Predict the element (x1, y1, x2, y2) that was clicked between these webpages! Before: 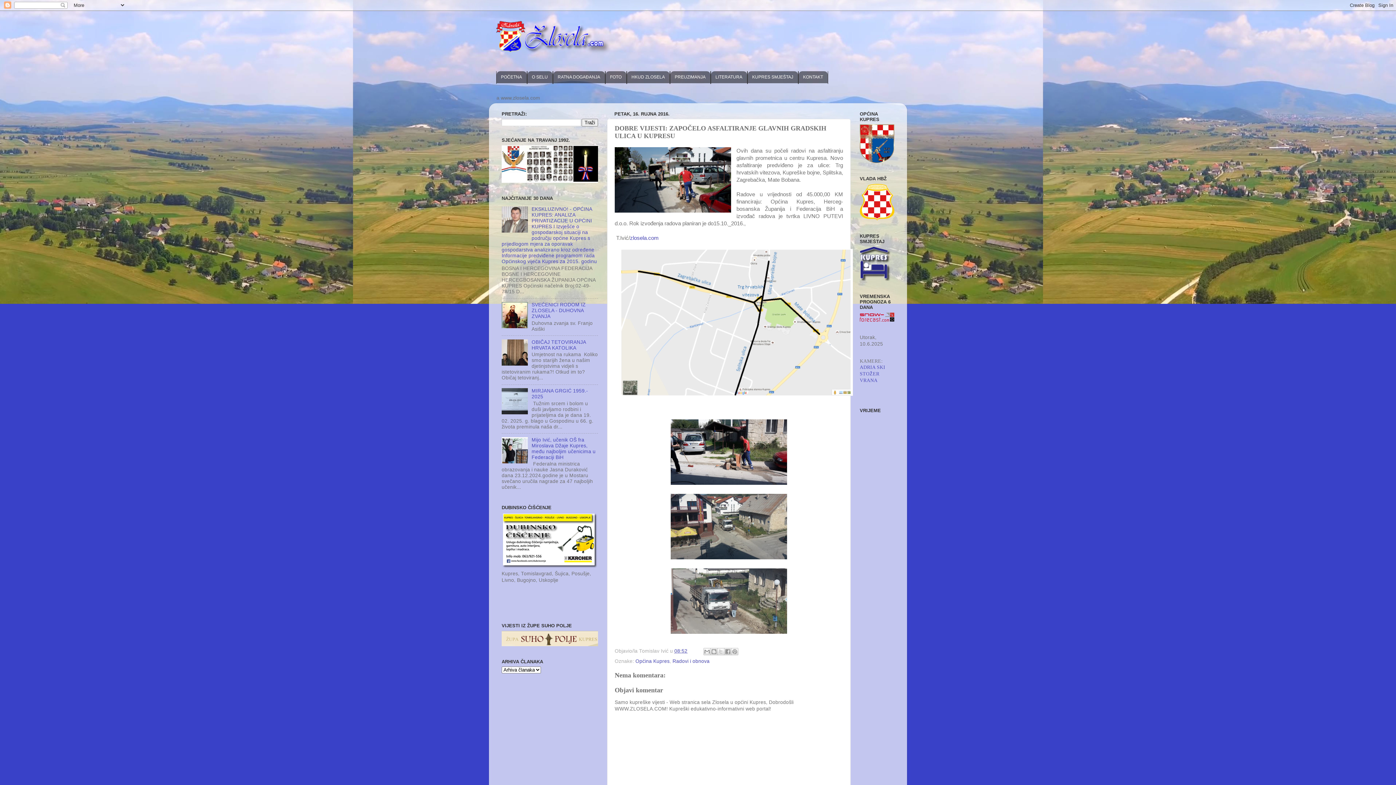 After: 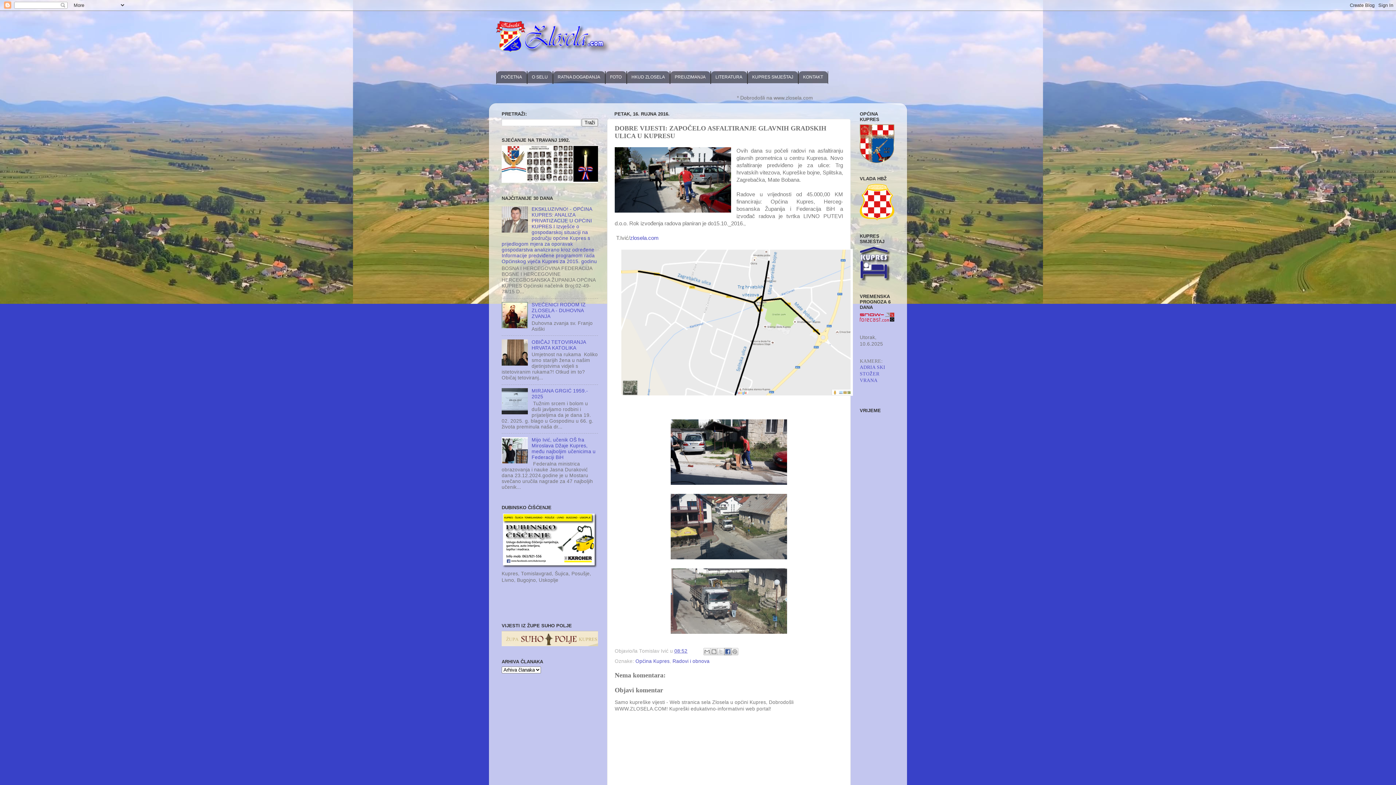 Action: bbox: (724, 648, 731, 655) label: Podijeli na usluzi Facebook